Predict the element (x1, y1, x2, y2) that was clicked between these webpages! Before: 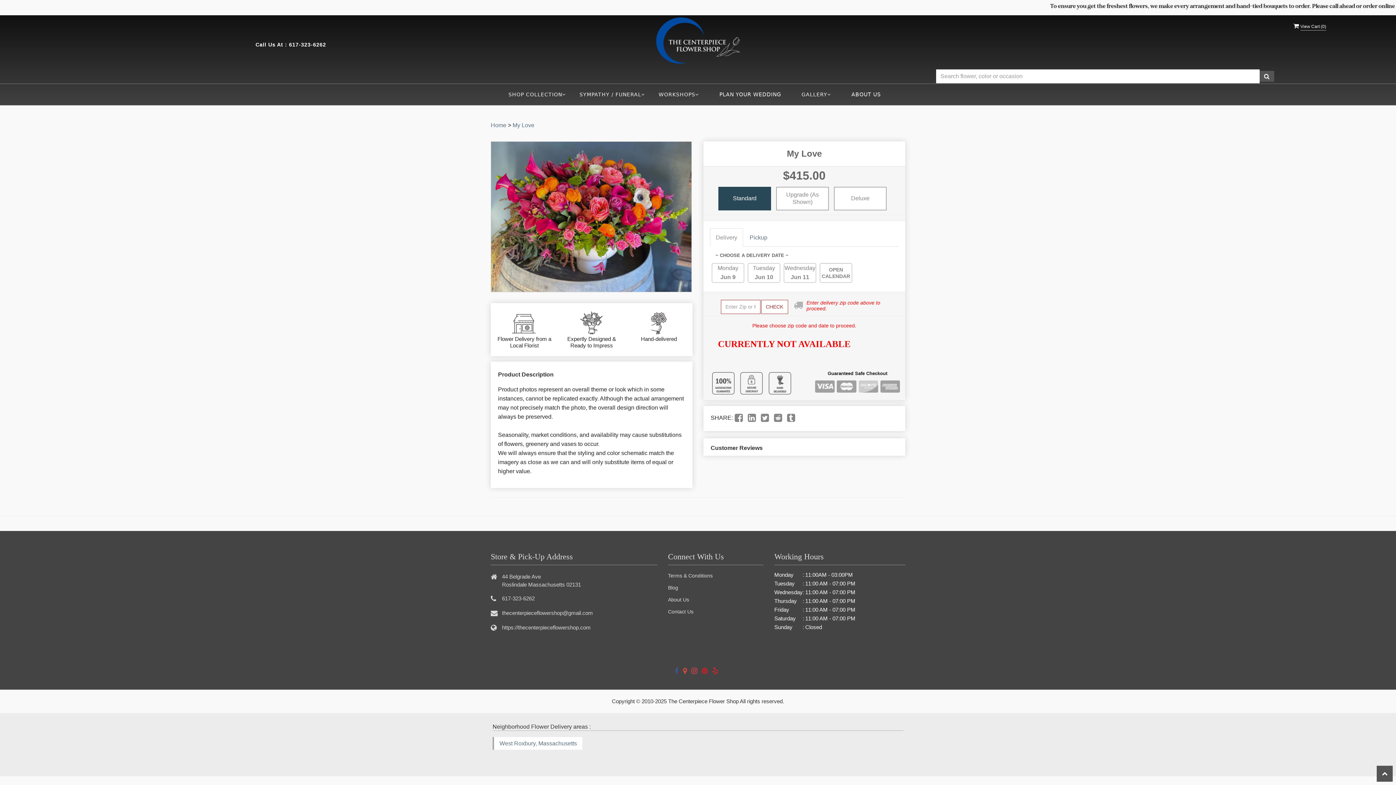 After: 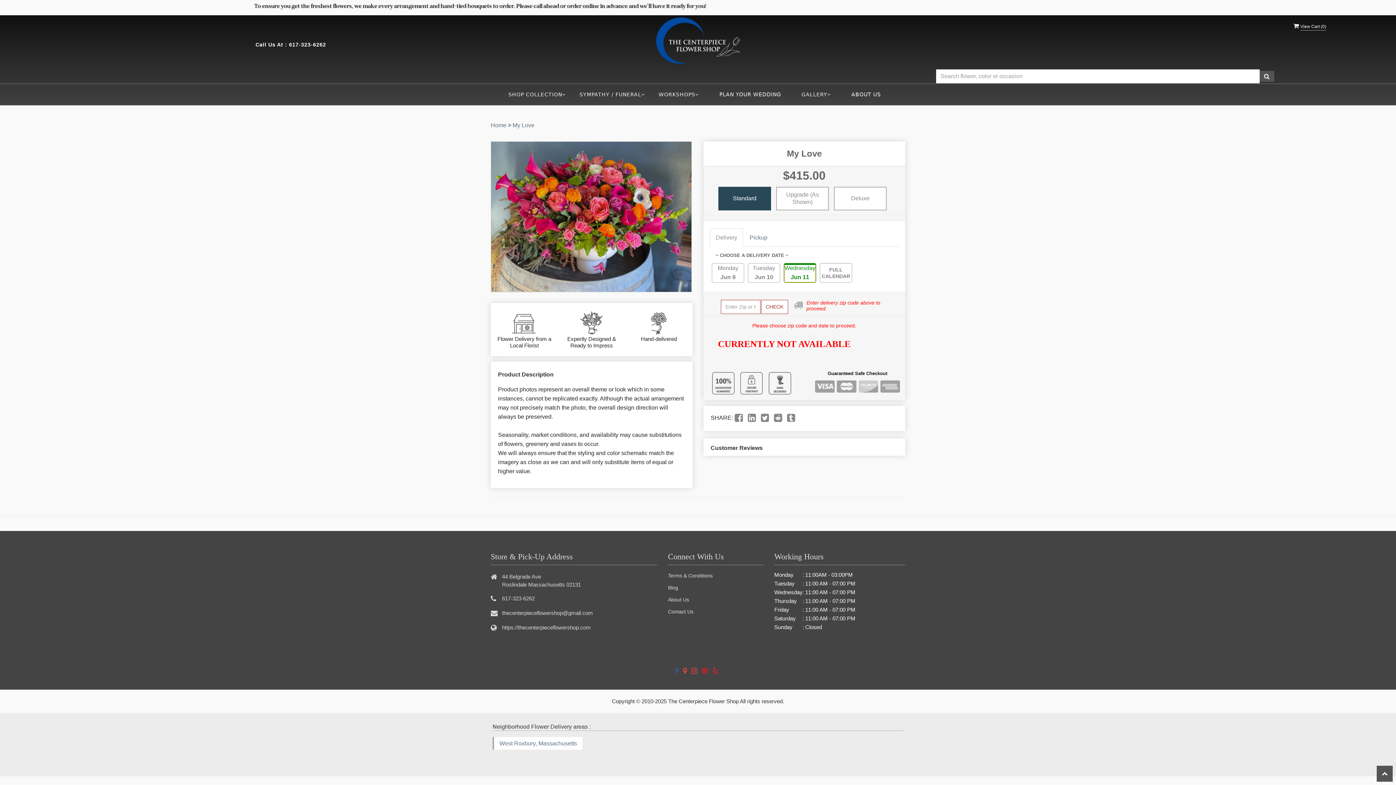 Action: label: Wednesday
Jun 11 bbox: (784, 263, 816, 282)